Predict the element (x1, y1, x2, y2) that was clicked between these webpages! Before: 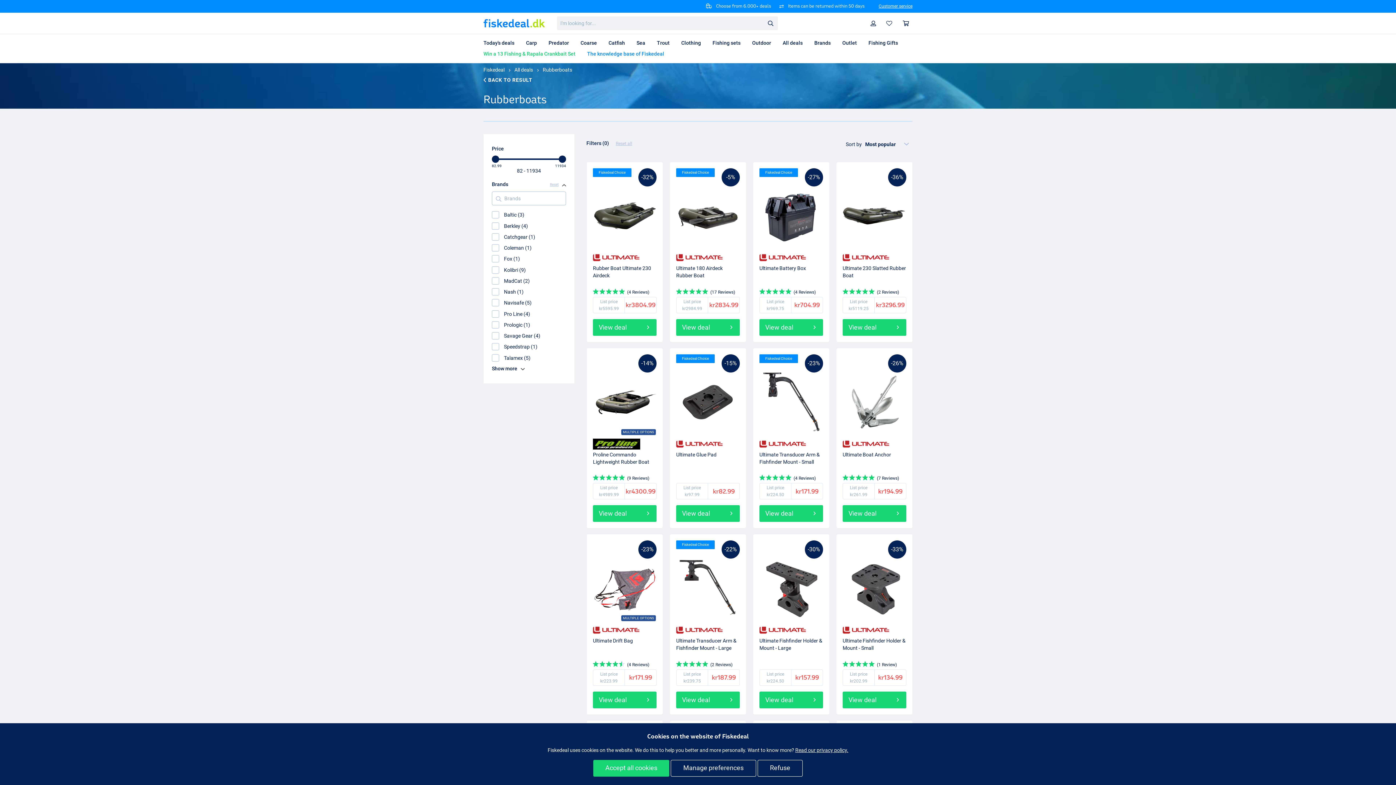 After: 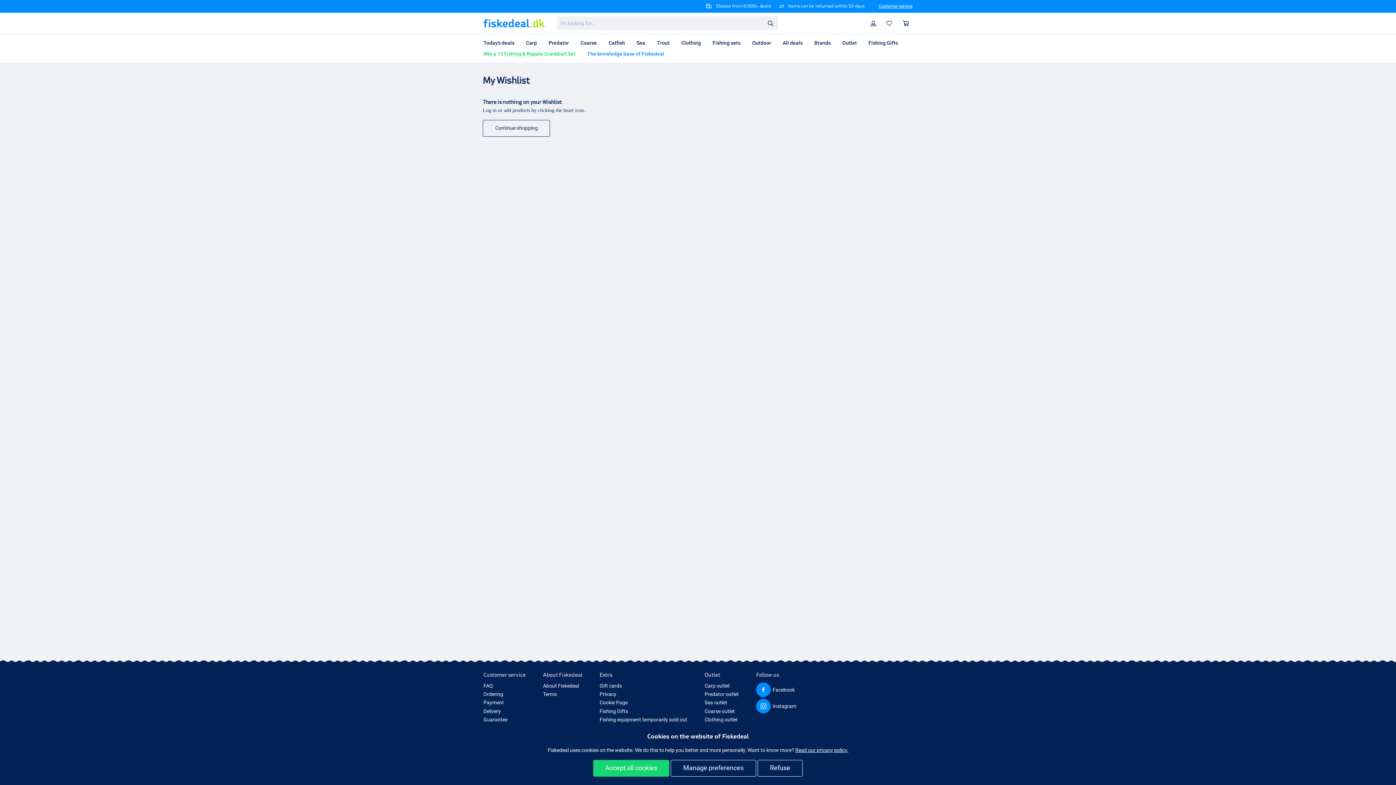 Action: bbox: (883, 15, 896, 31)